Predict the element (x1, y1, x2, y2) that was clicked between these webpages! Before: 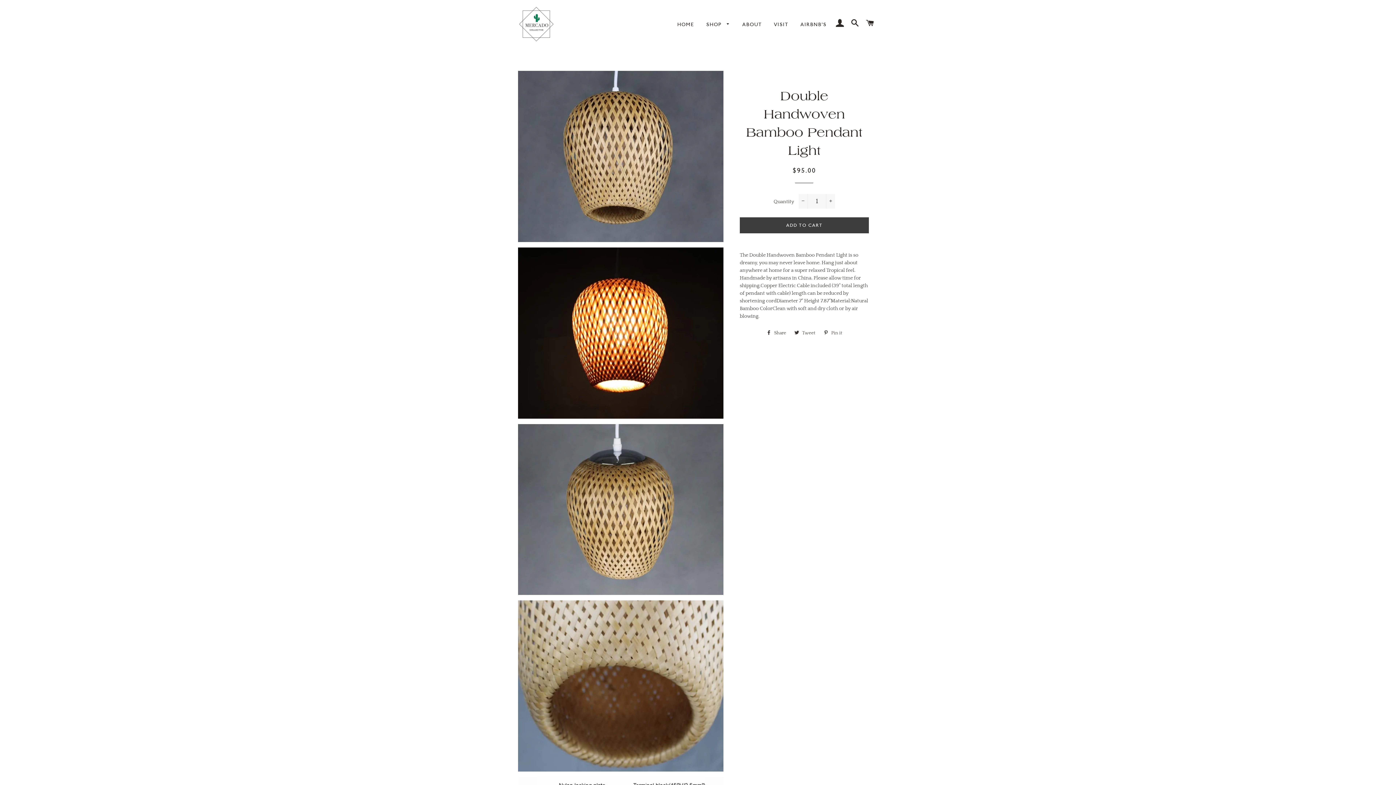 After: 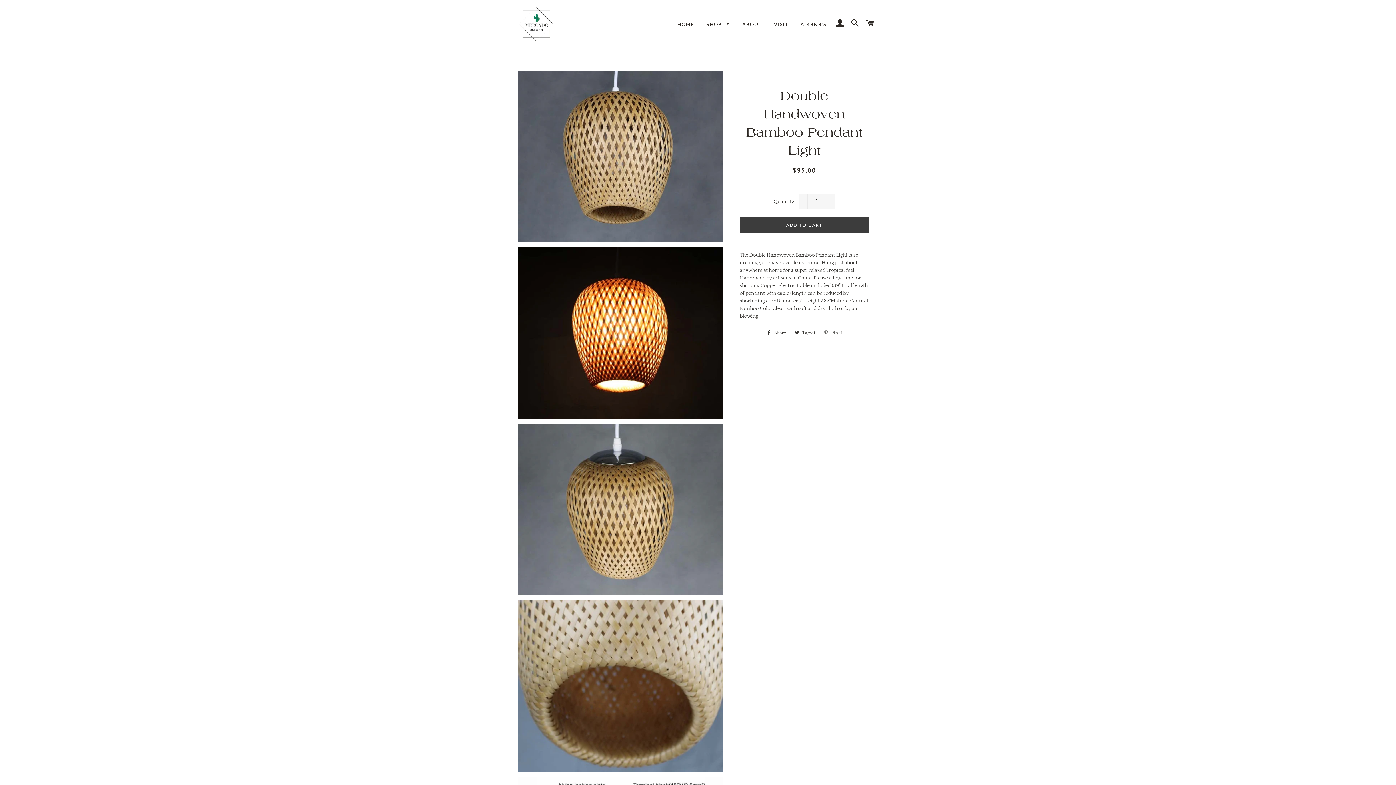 Action: label:  Pin it
Pin on Pinterest bbox: (820, 327, 845, 338)